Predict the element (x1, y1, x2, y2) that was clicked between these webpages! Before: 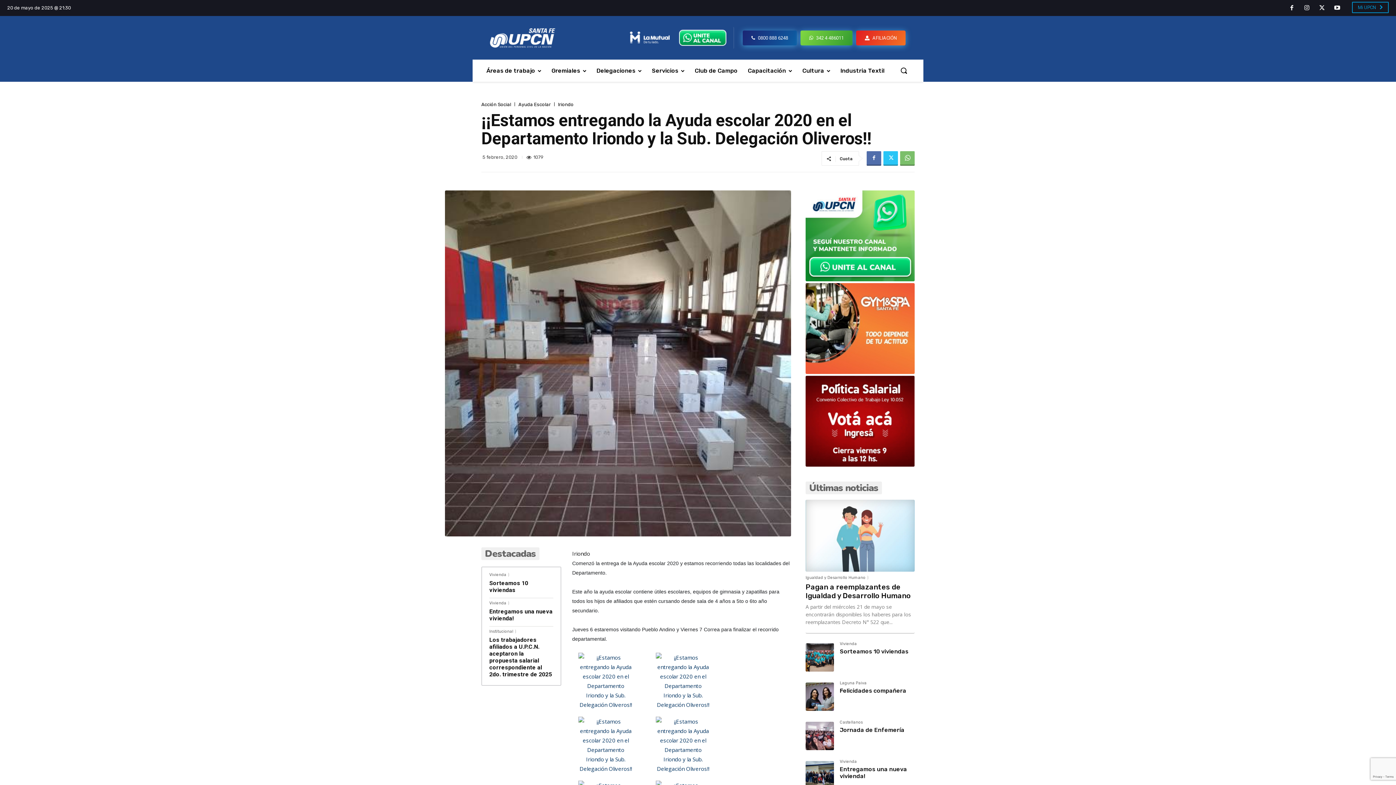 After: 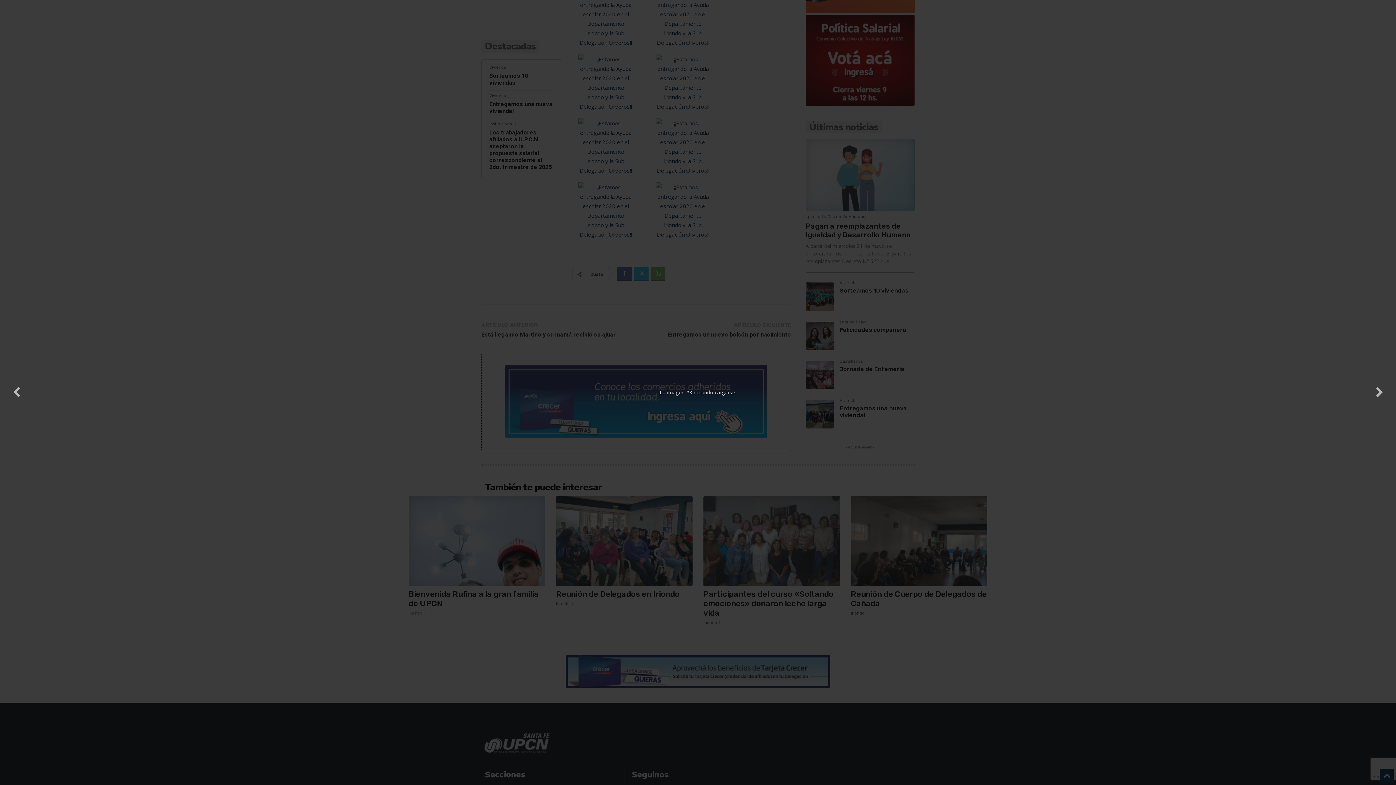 Action: bbox: (578, 765, 633, 772)